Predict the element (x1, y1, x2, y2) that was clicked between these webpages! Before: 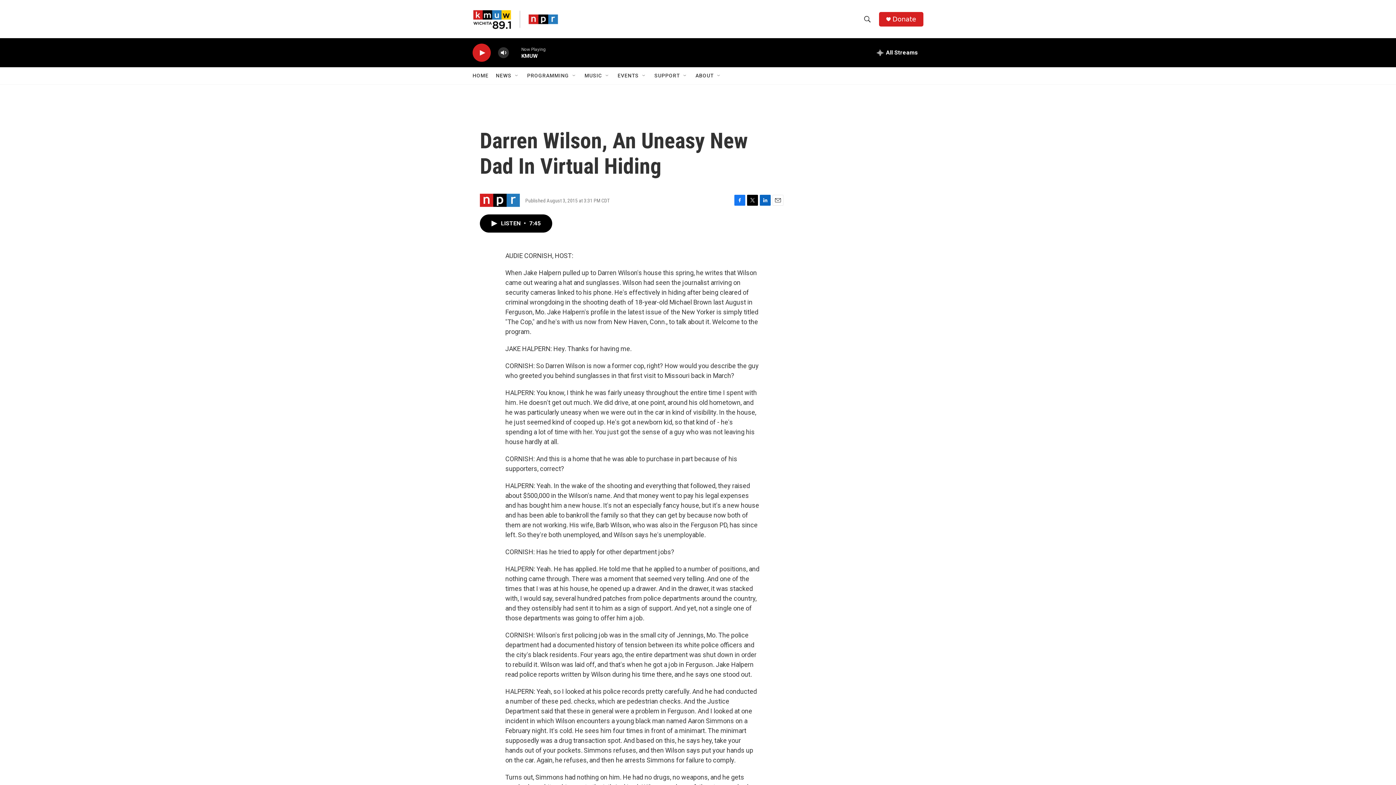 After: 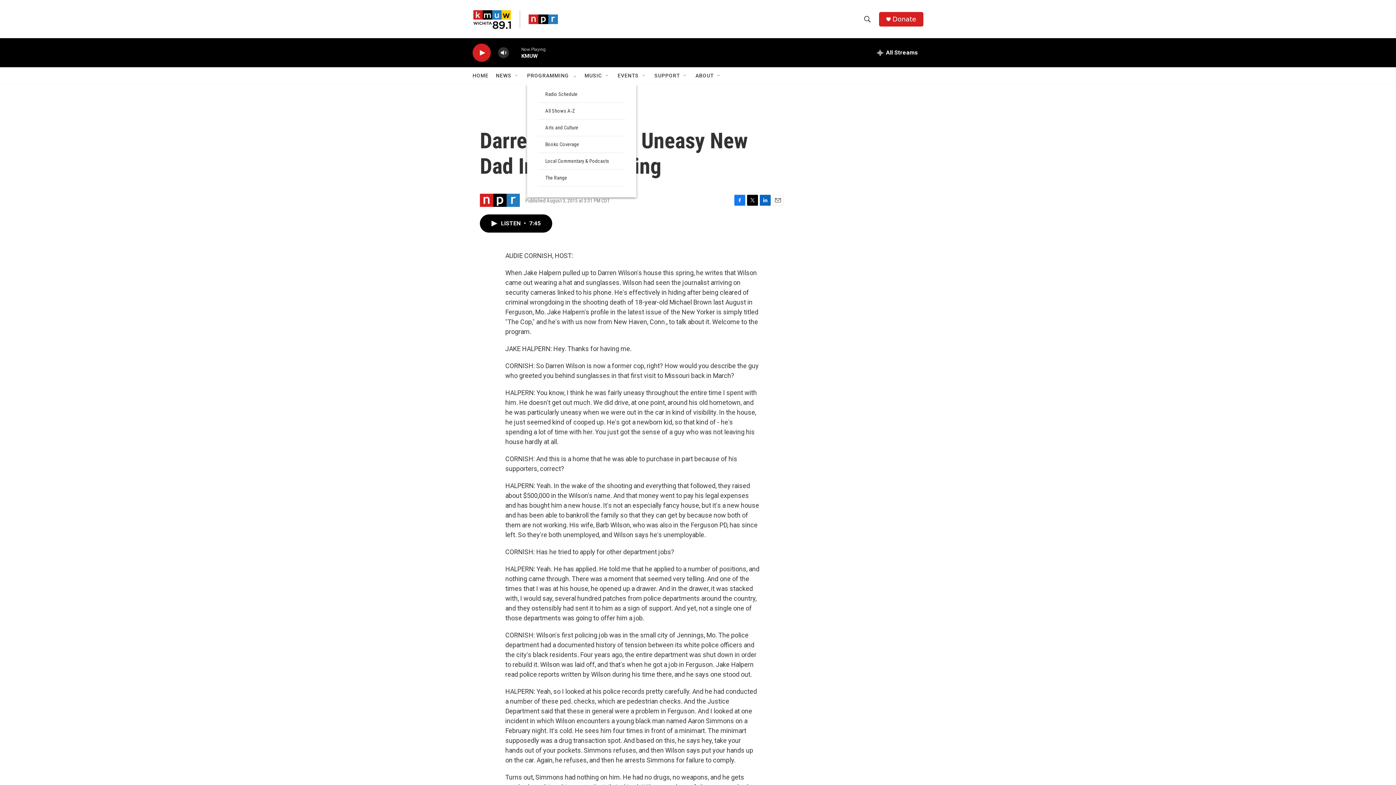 Action: label: Open Sub Navigation bbox: (571, 72, 577, 78)